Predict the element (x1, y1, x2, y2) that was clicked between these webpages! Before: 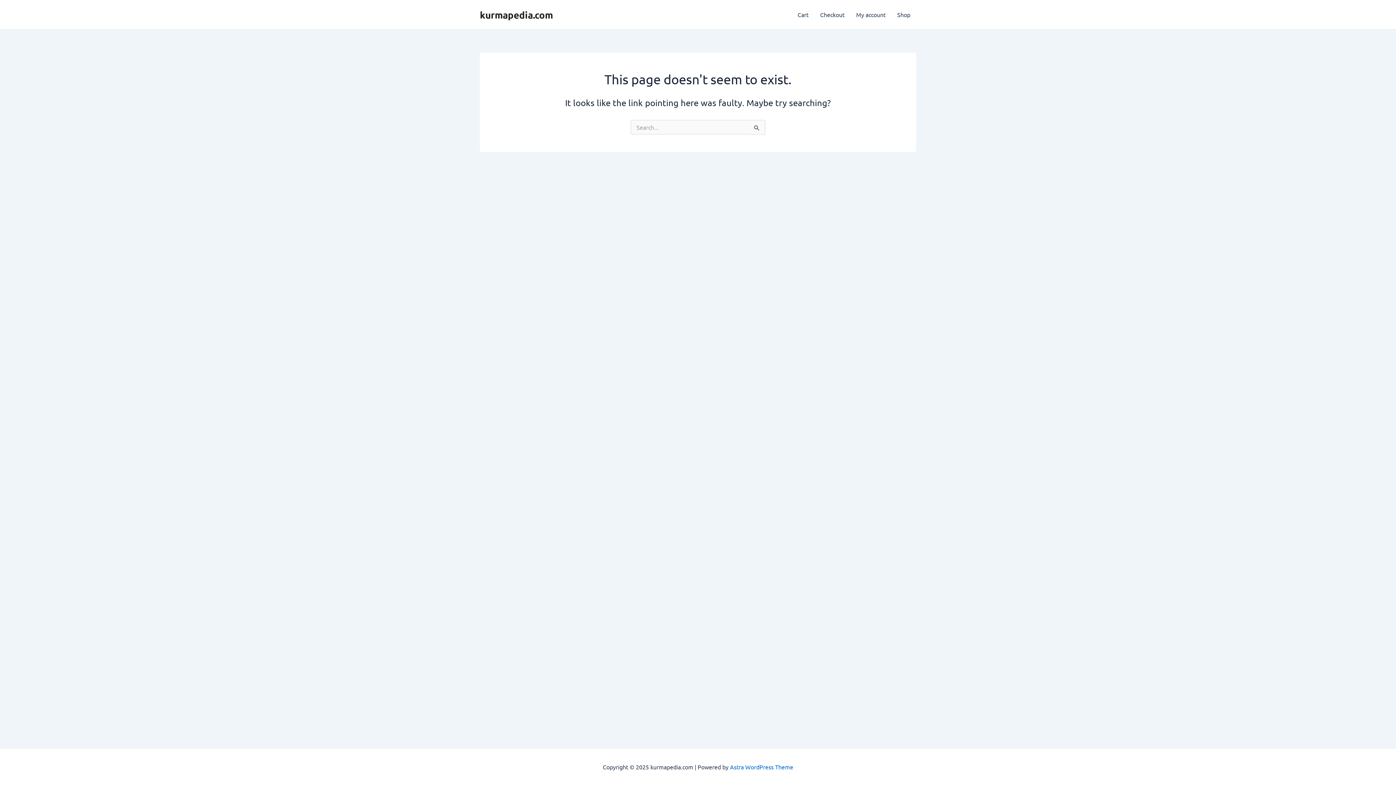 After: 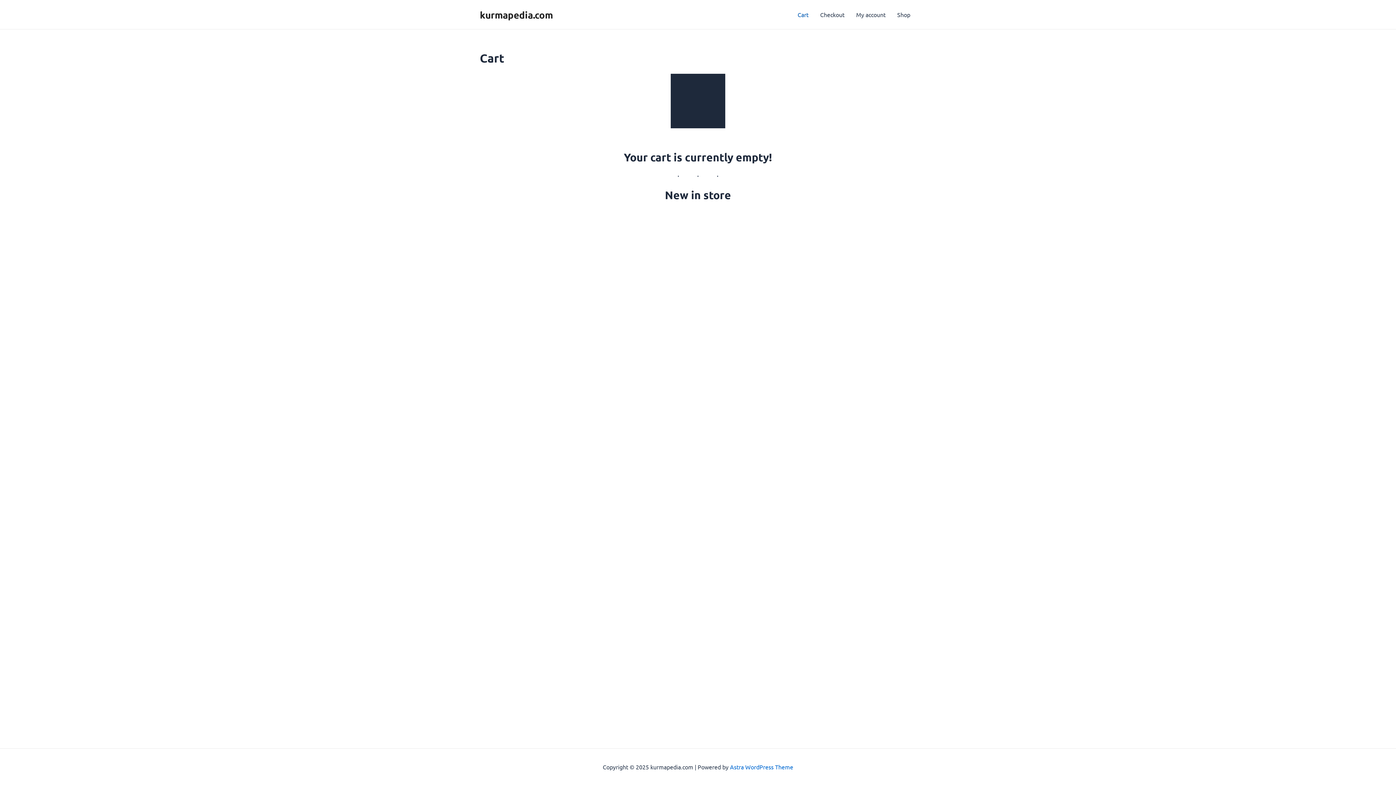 Action: bbox: (814, 0, 850, 29) label: Checkout